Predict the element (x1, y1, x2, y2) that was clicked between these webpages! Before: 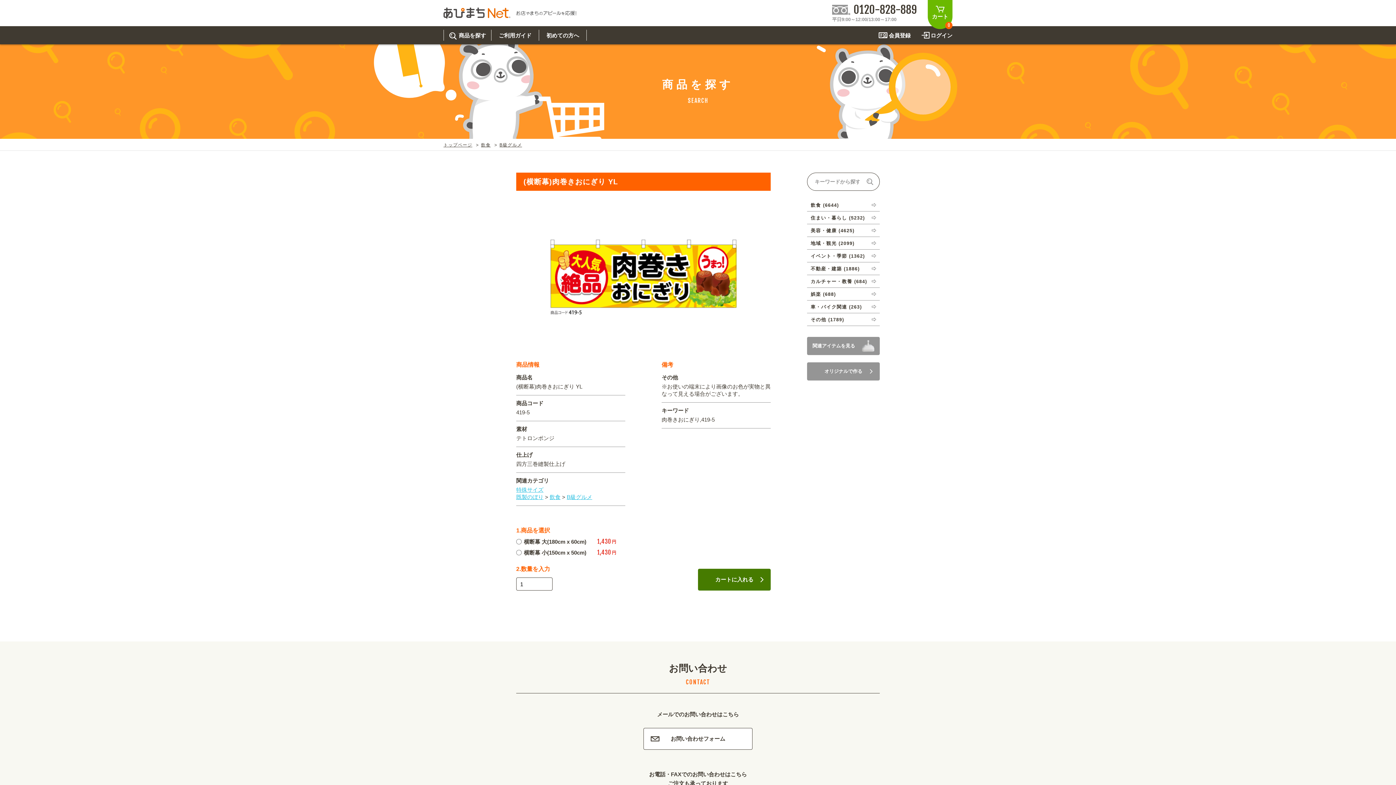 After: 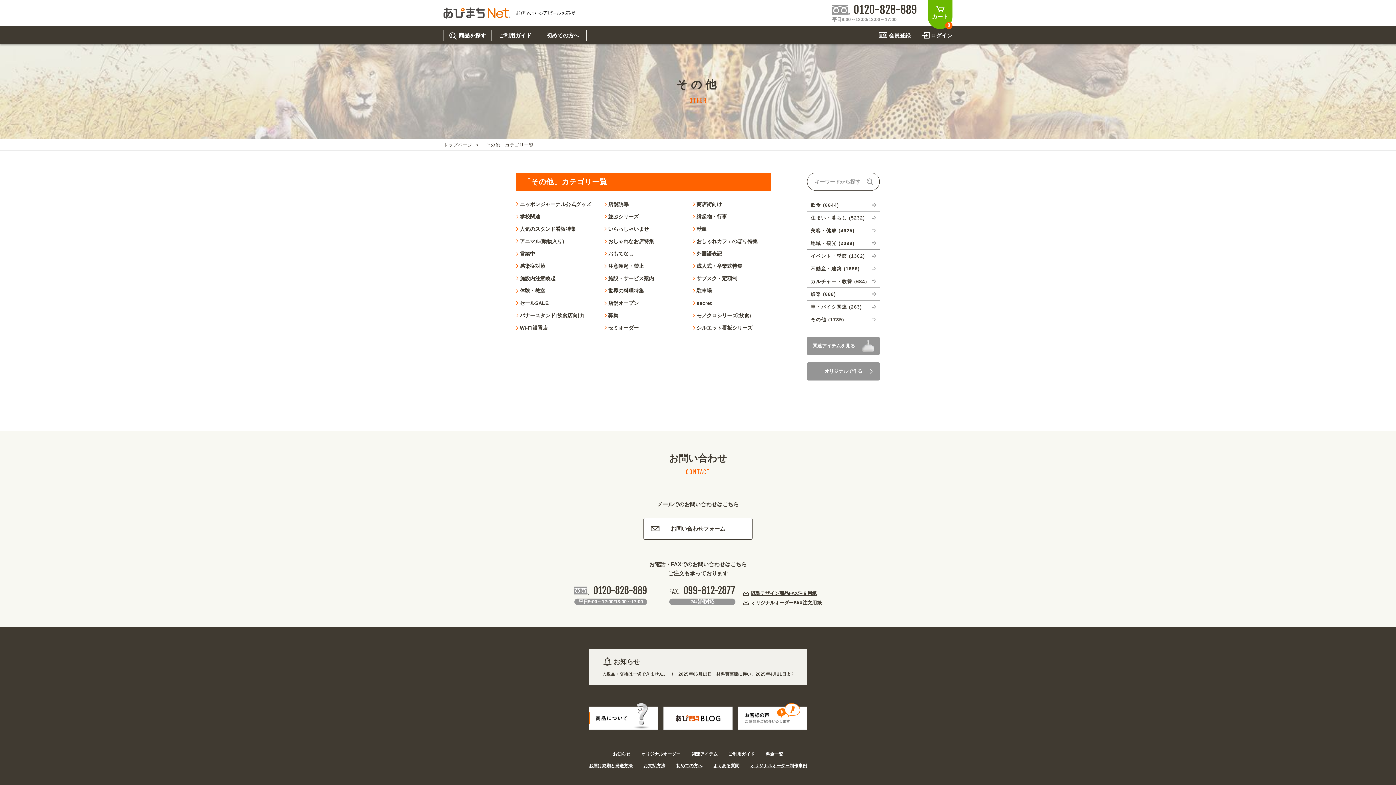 Action: bbox: (807, 313, 880, 325) label: その他 (1789)